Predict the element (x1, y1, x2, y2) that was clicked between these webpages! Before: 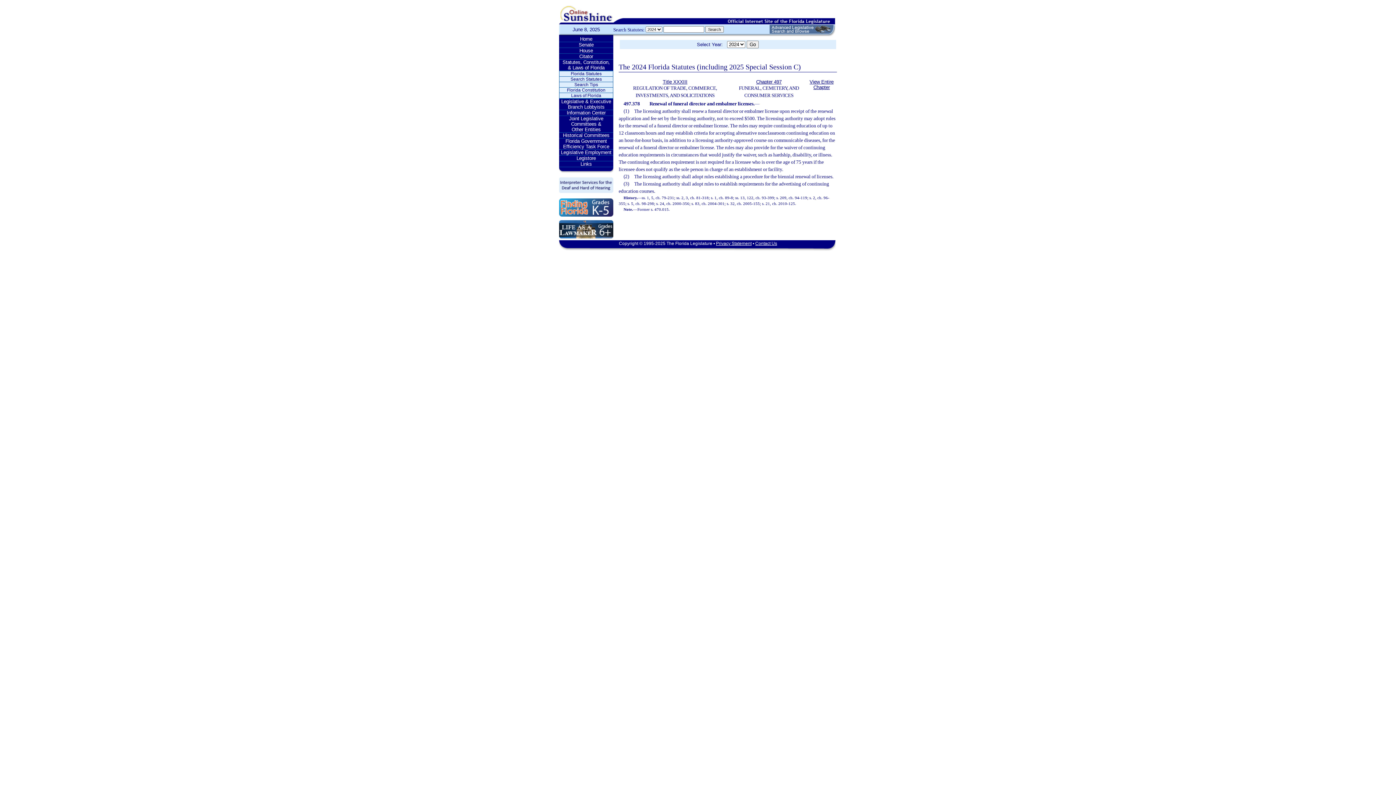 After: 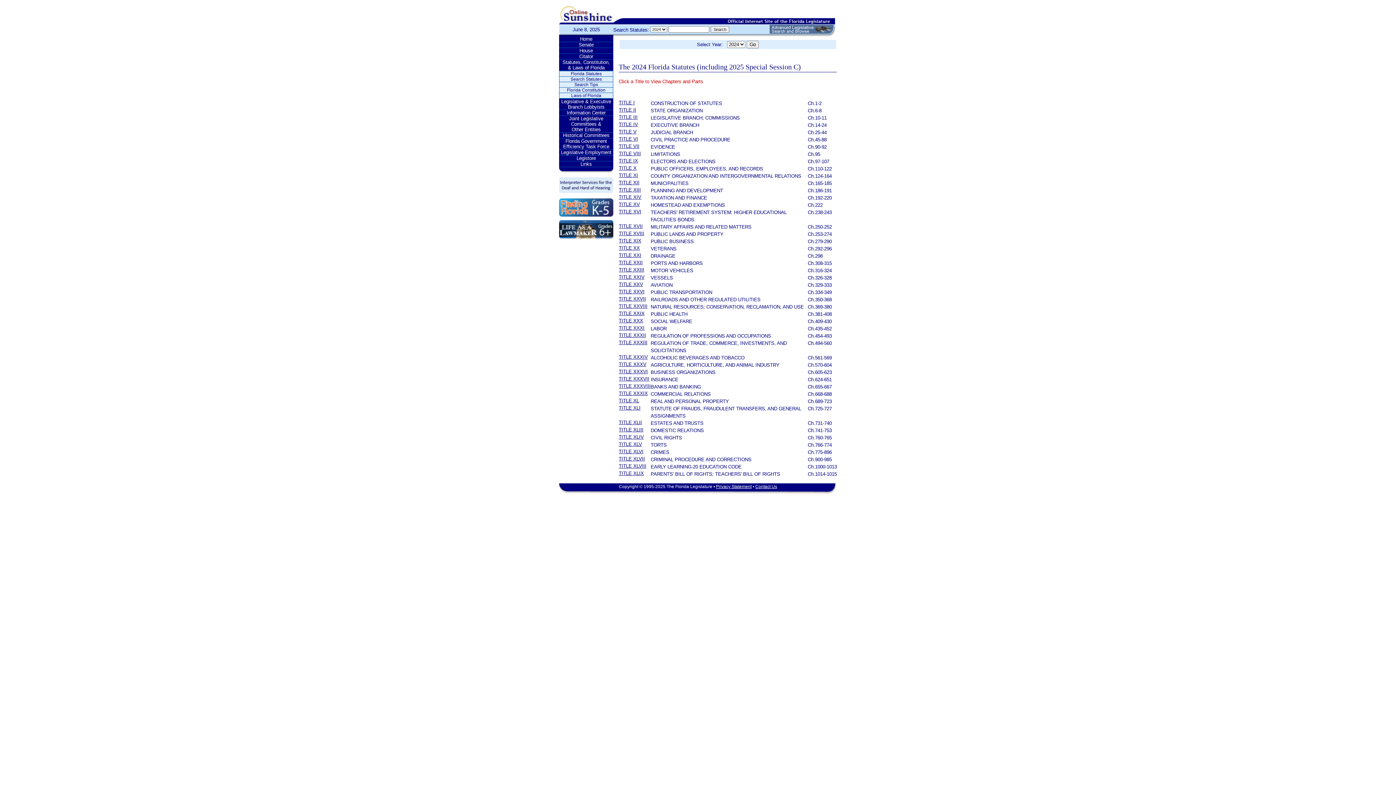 Action: bbox: (559, 71, 613, 76) label: Florida Statutes